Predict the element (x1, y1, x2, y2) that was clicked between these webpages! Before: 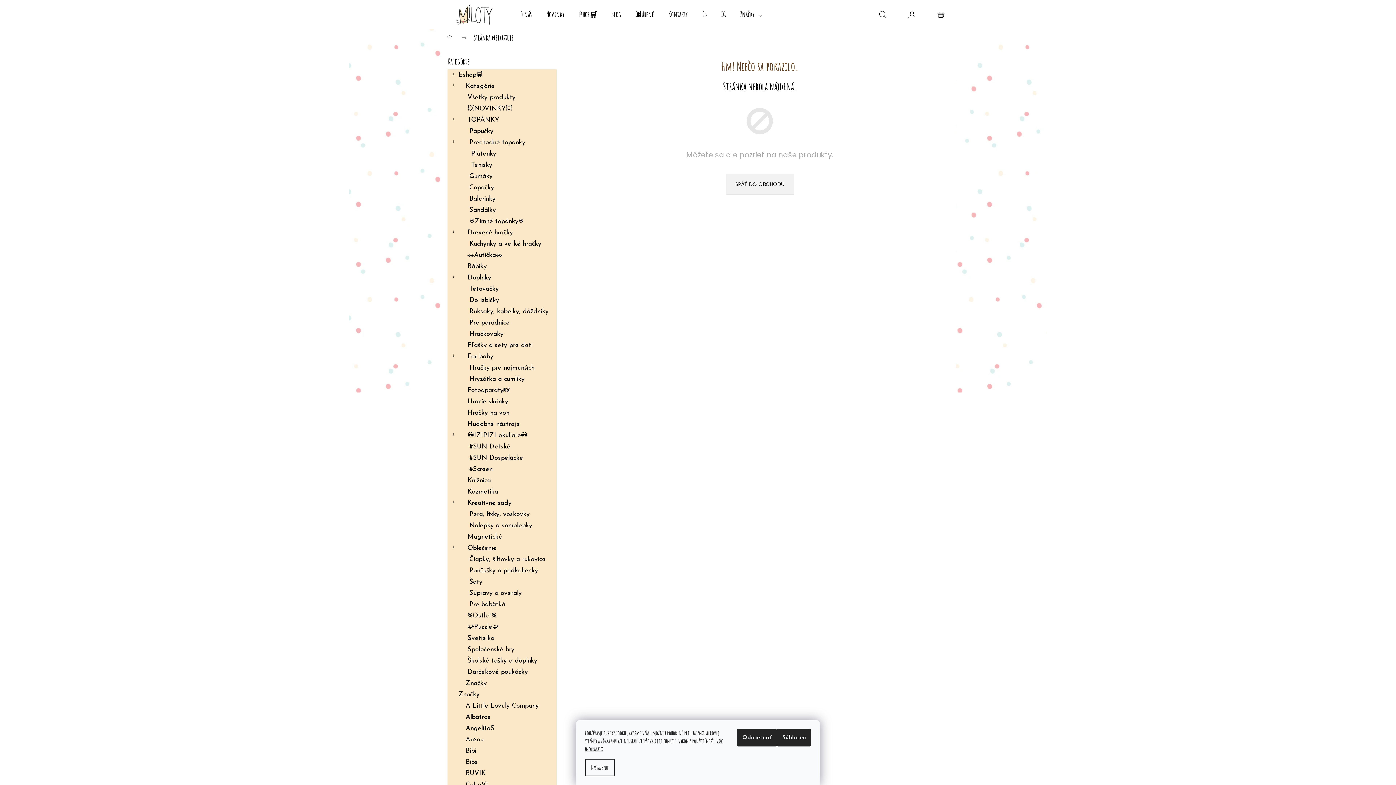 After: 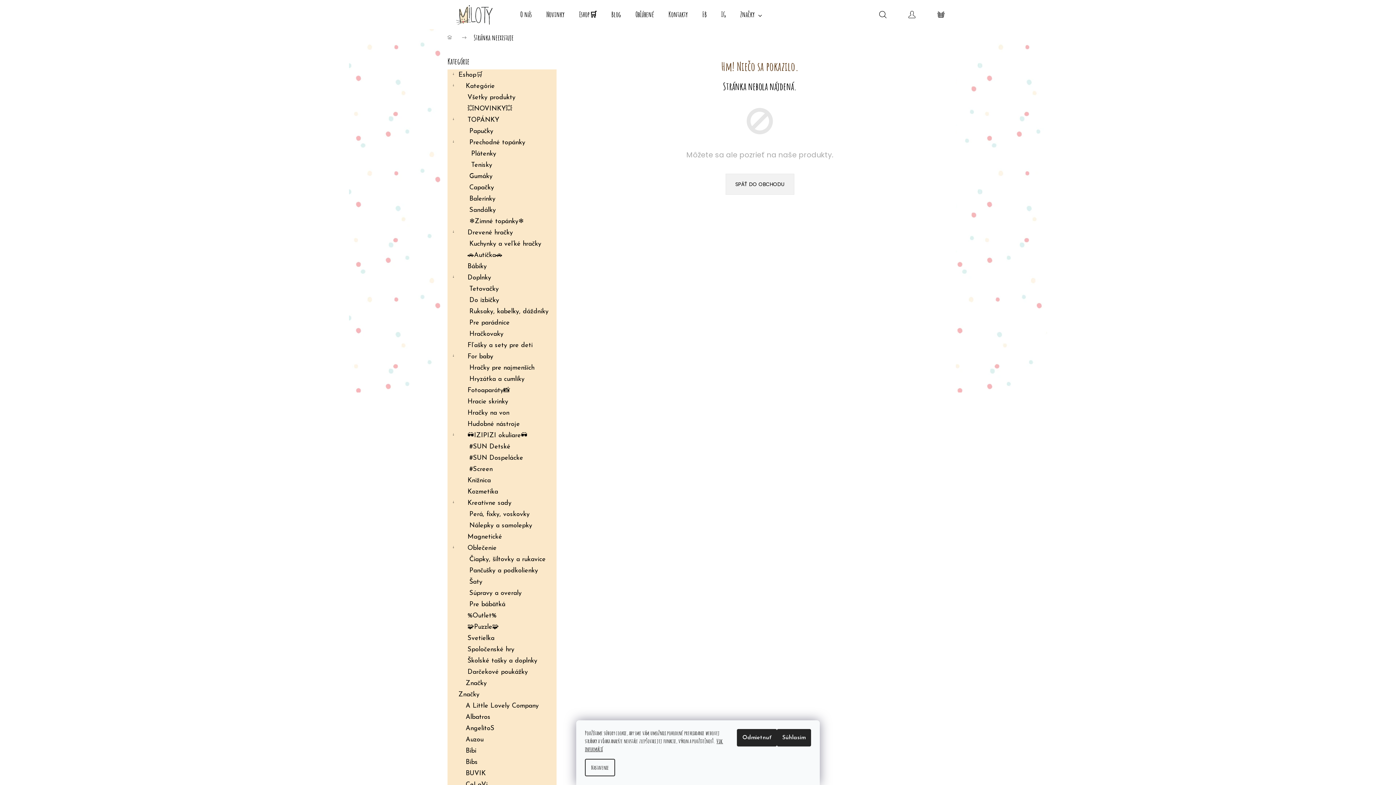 Action: bbox: (695, 0, 714, 29) label: FB